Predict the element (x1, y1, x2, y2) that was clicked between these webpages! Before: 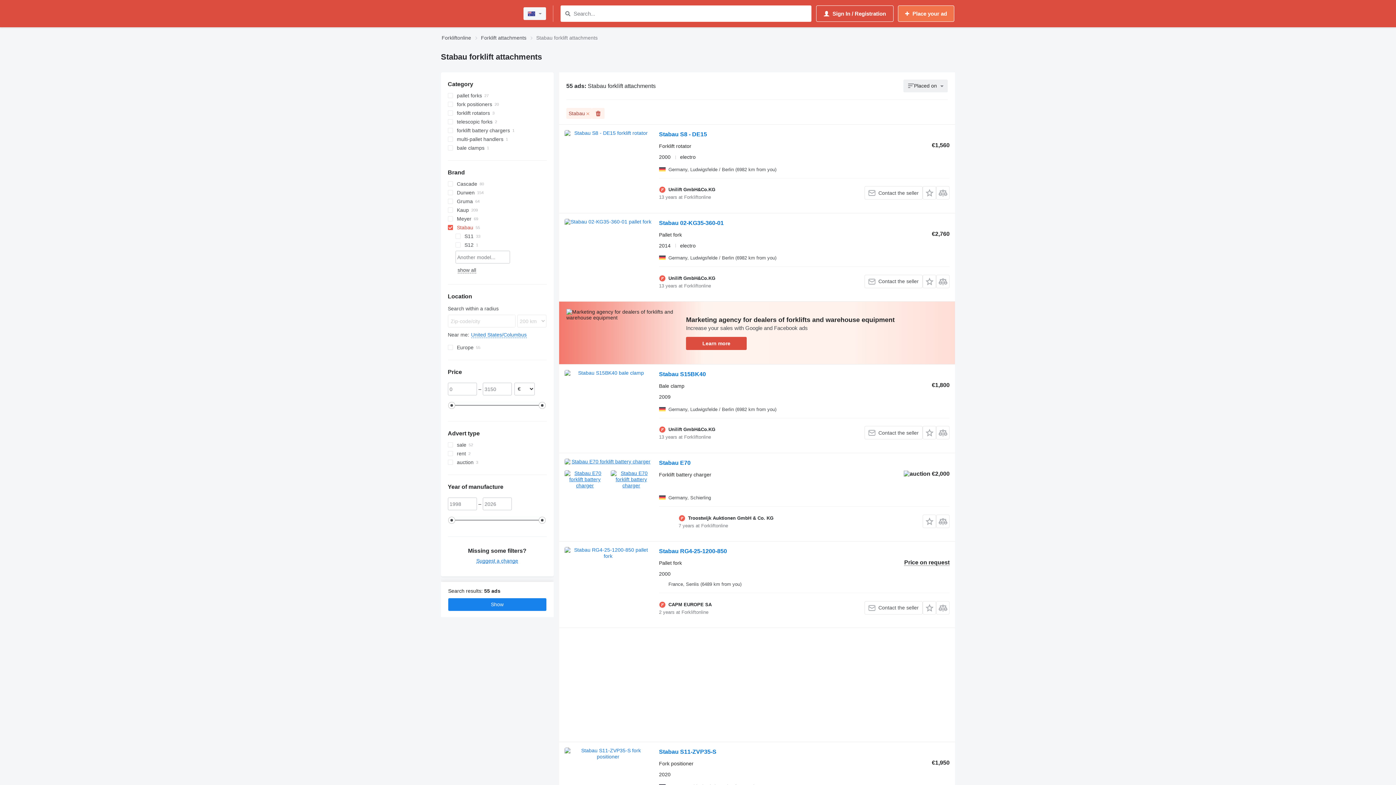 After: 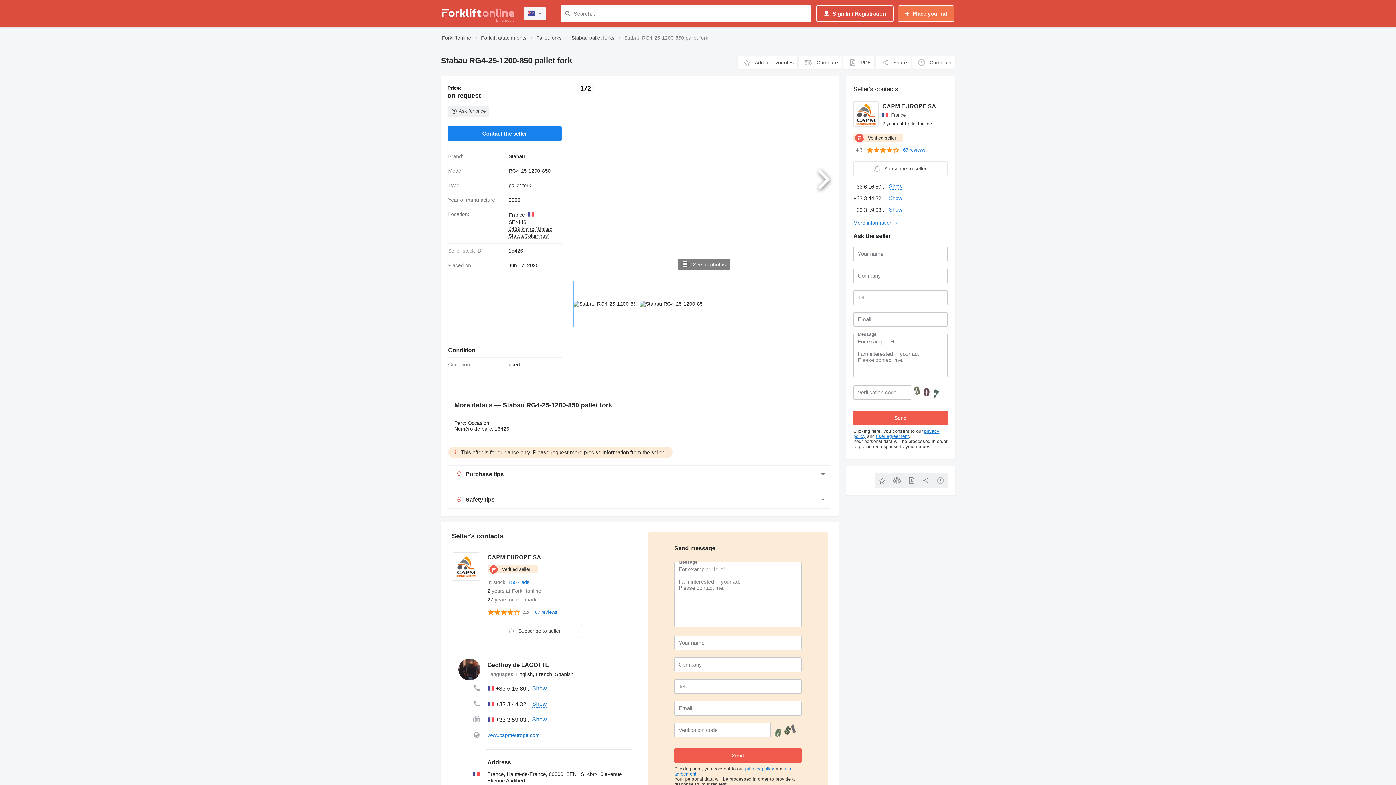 Action: label: Stabau RG4-25-1200-850 bbox: (659, 548, 727, 556)